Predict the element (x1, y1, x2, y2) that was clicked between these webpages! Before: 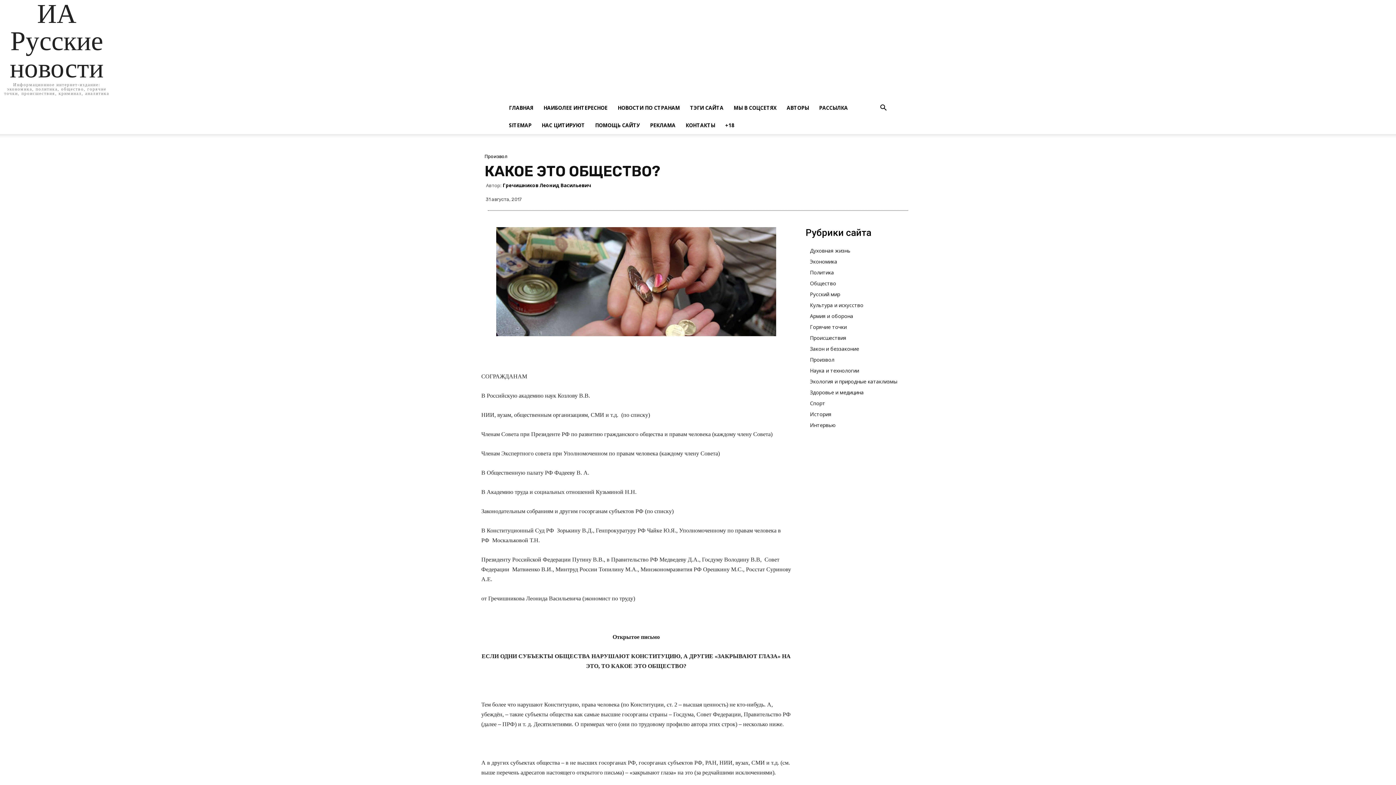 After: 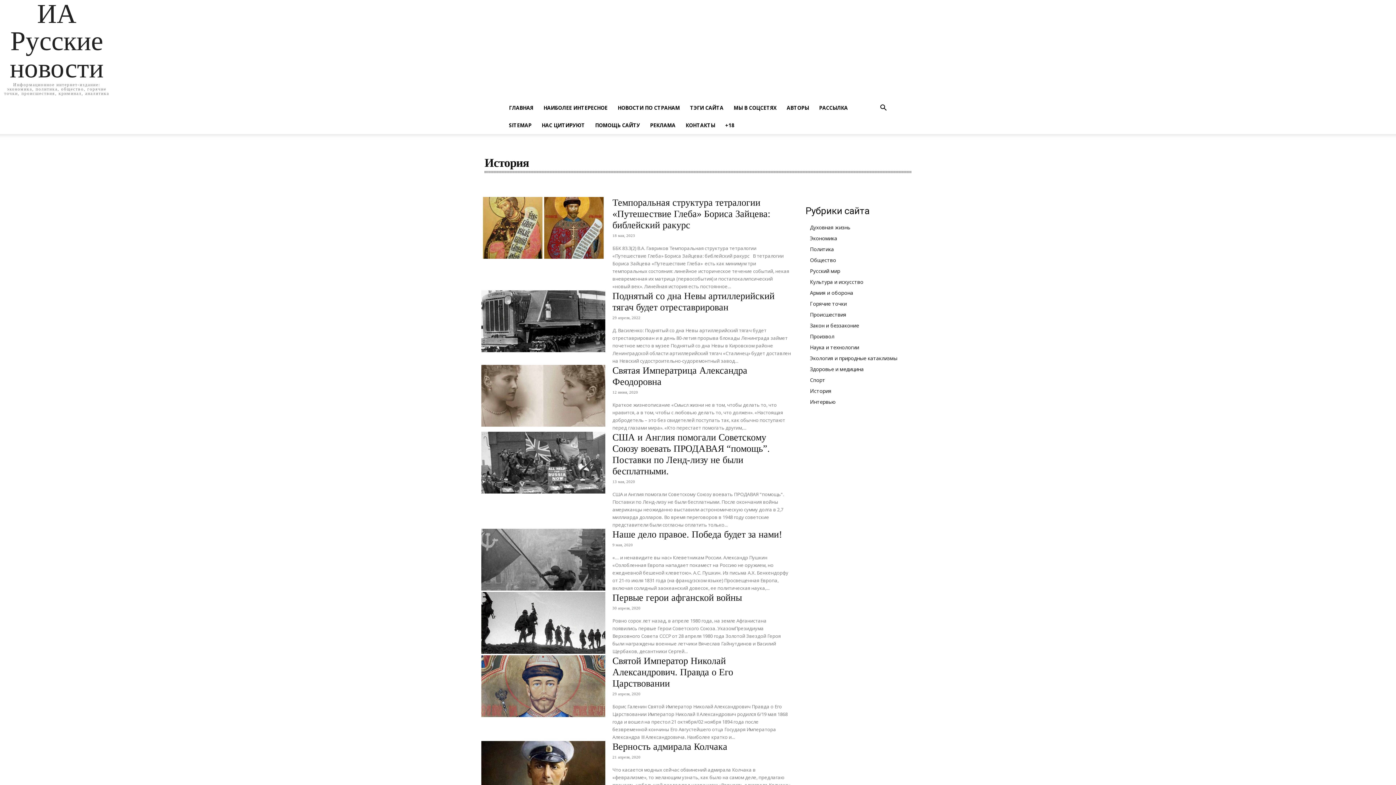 Action: label: История bbox: (810, 410, 831, 417)